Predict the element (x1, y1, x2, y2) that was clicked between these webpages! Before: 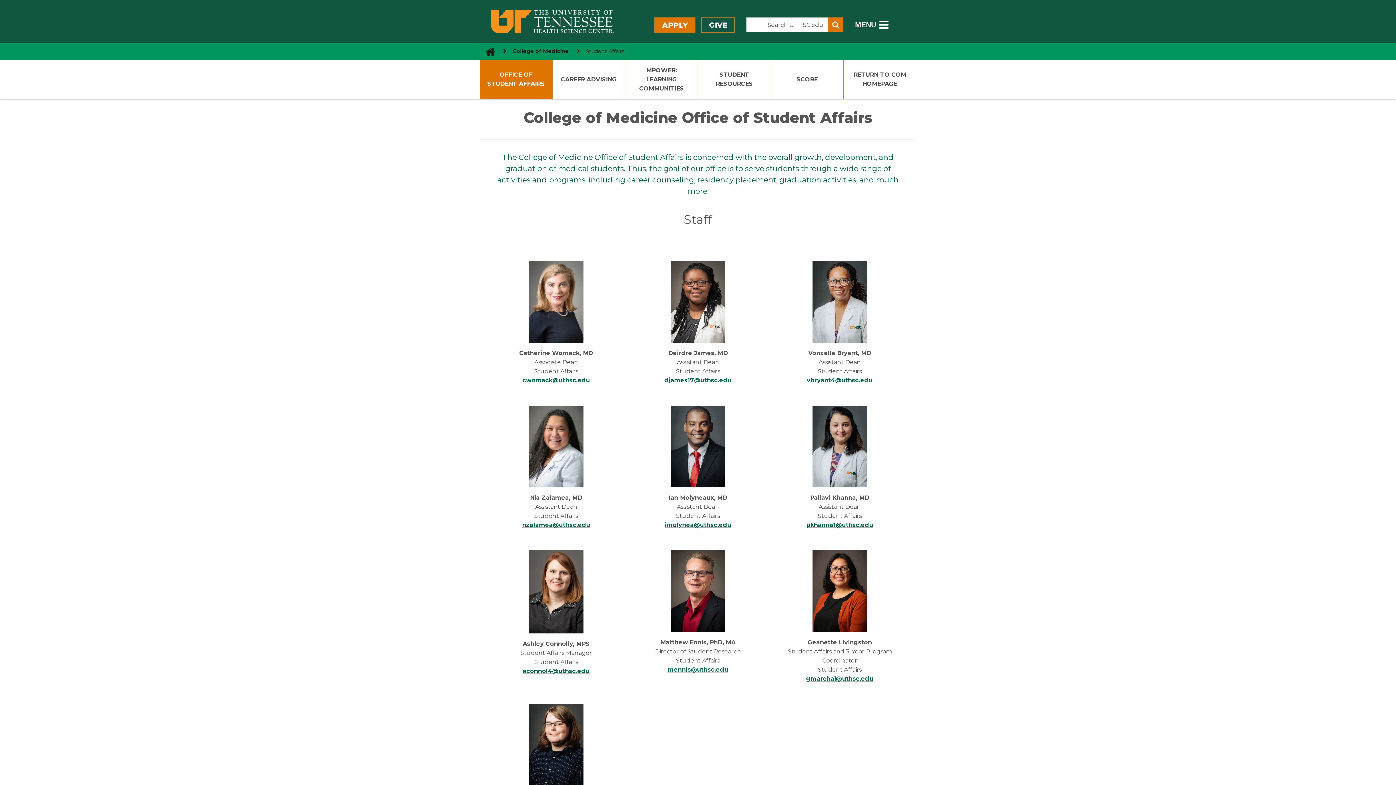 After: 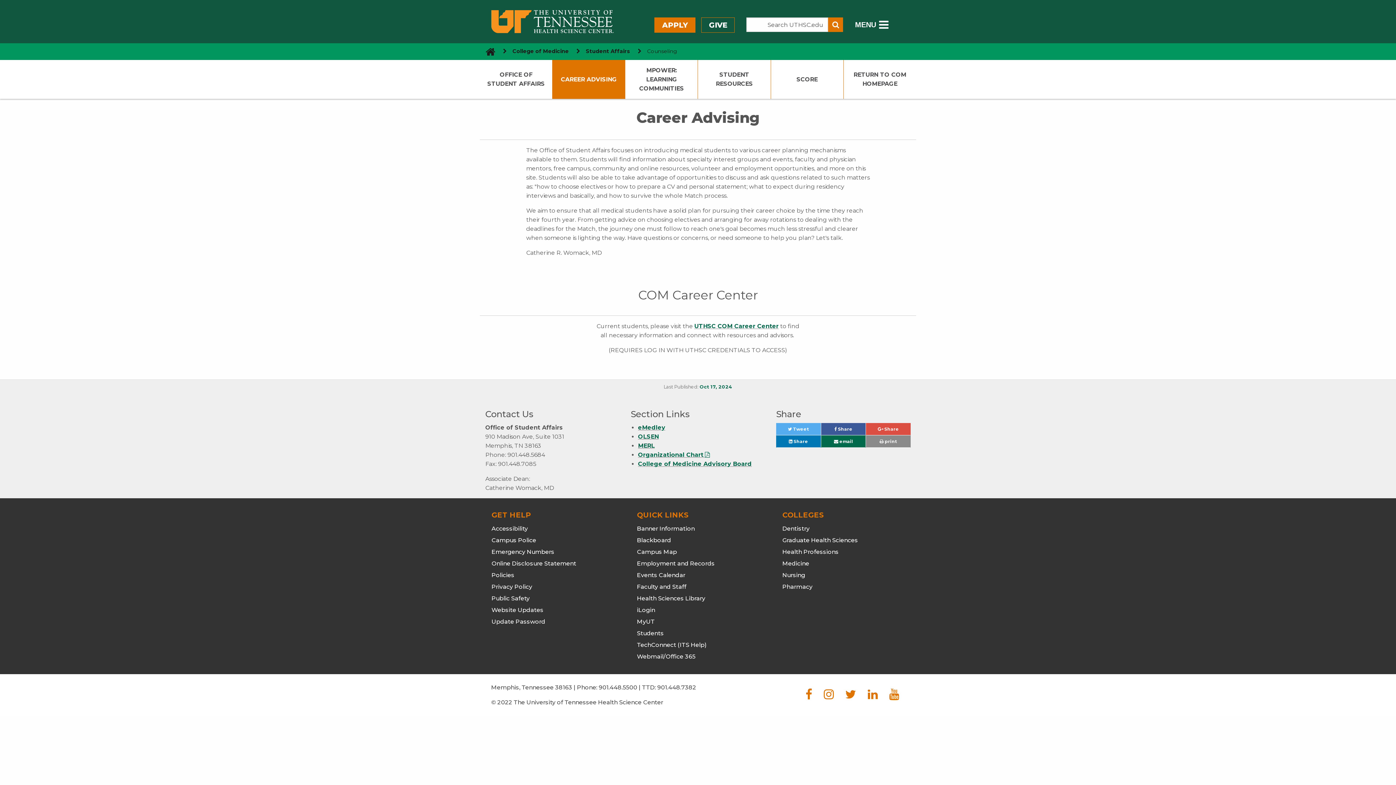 Action: bbox: (552, 59, 625, 98) label: CAREER ADVISING